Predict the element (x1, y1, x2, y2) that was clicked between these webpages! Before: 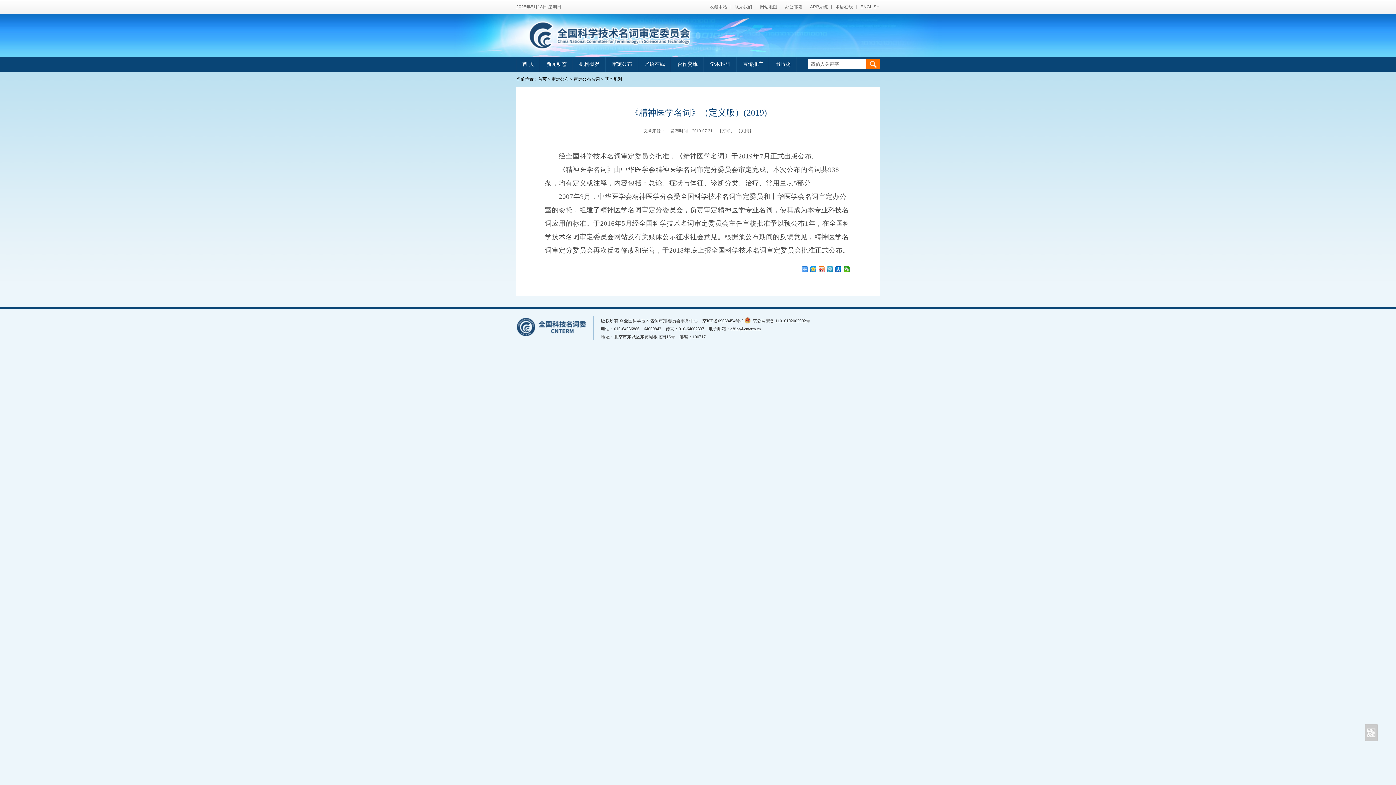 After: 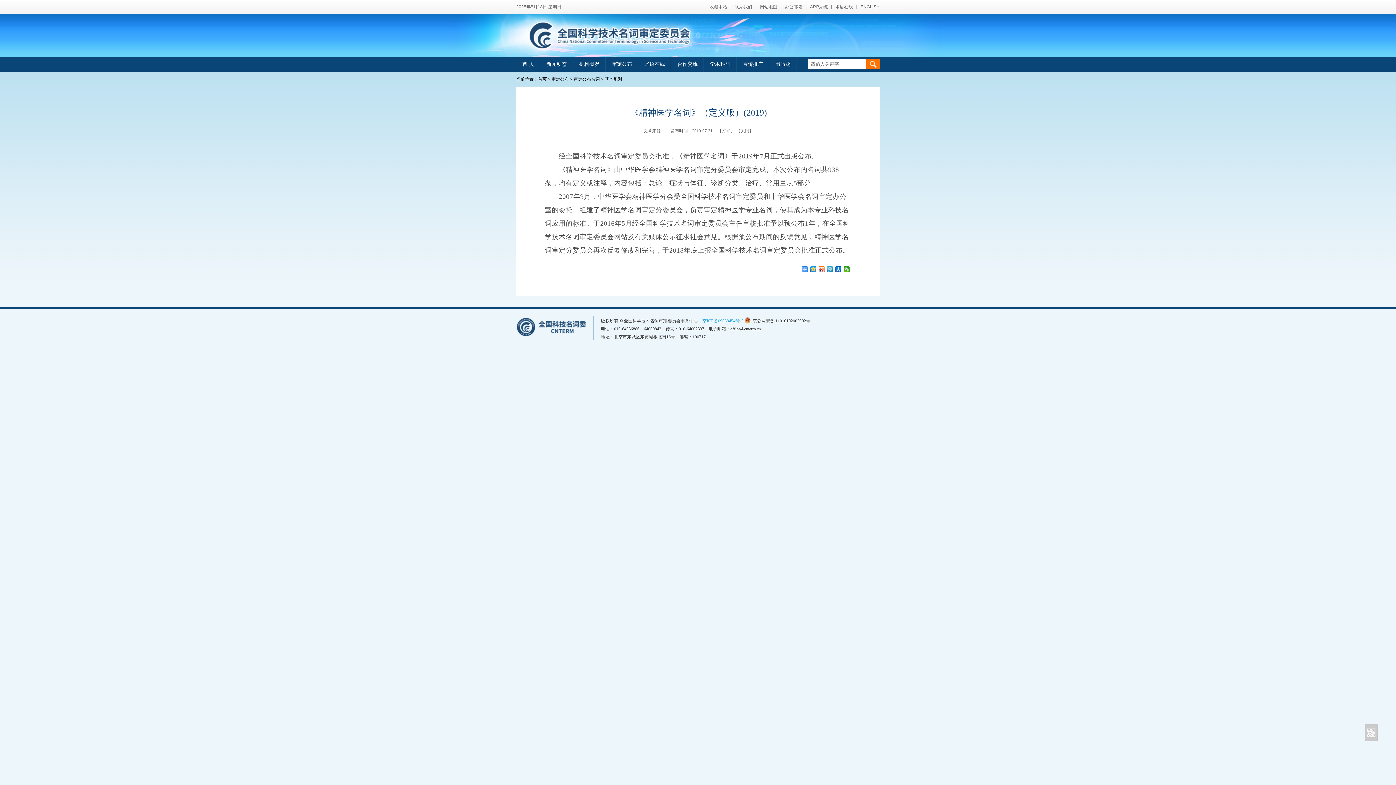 Action: bbox: (702, 318, 743, 323) label: 京ICP备09058454号-5